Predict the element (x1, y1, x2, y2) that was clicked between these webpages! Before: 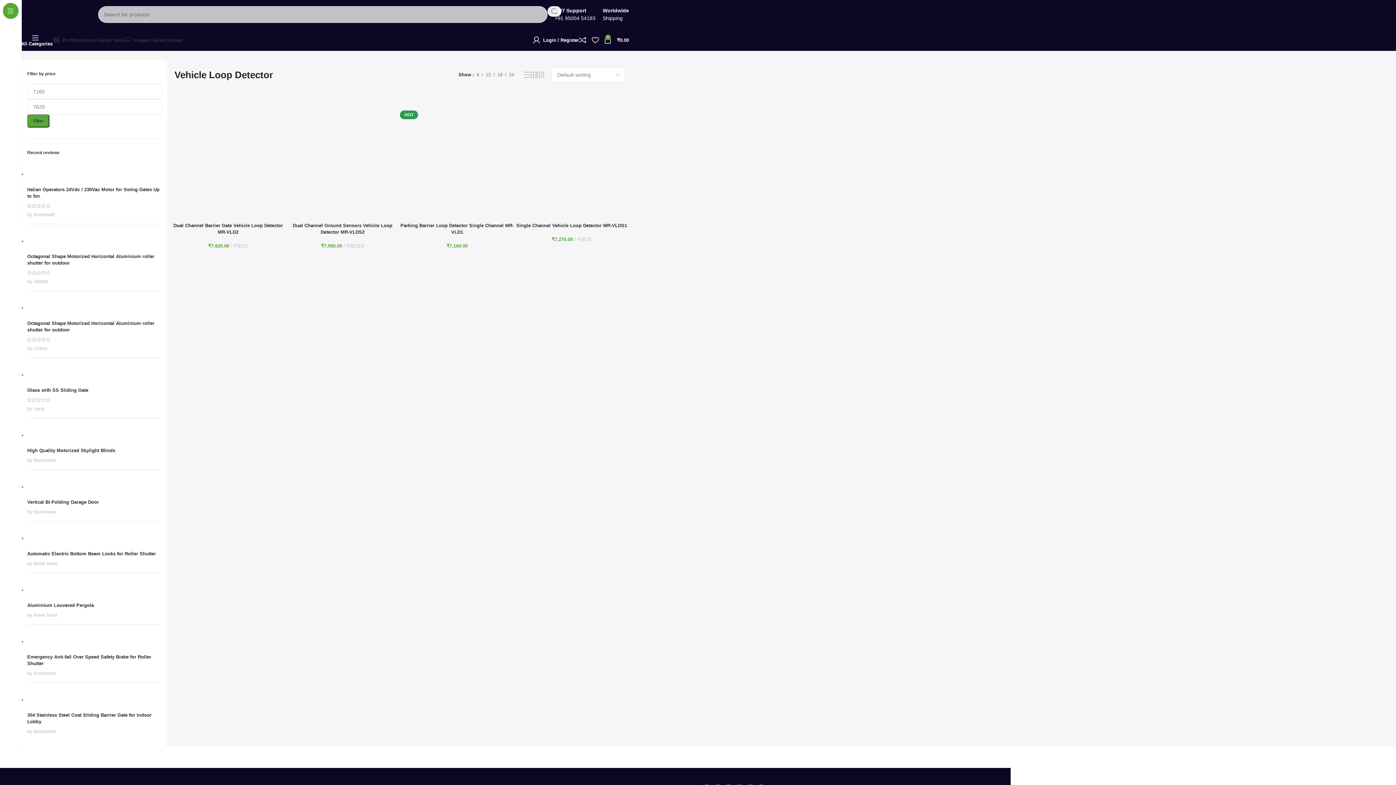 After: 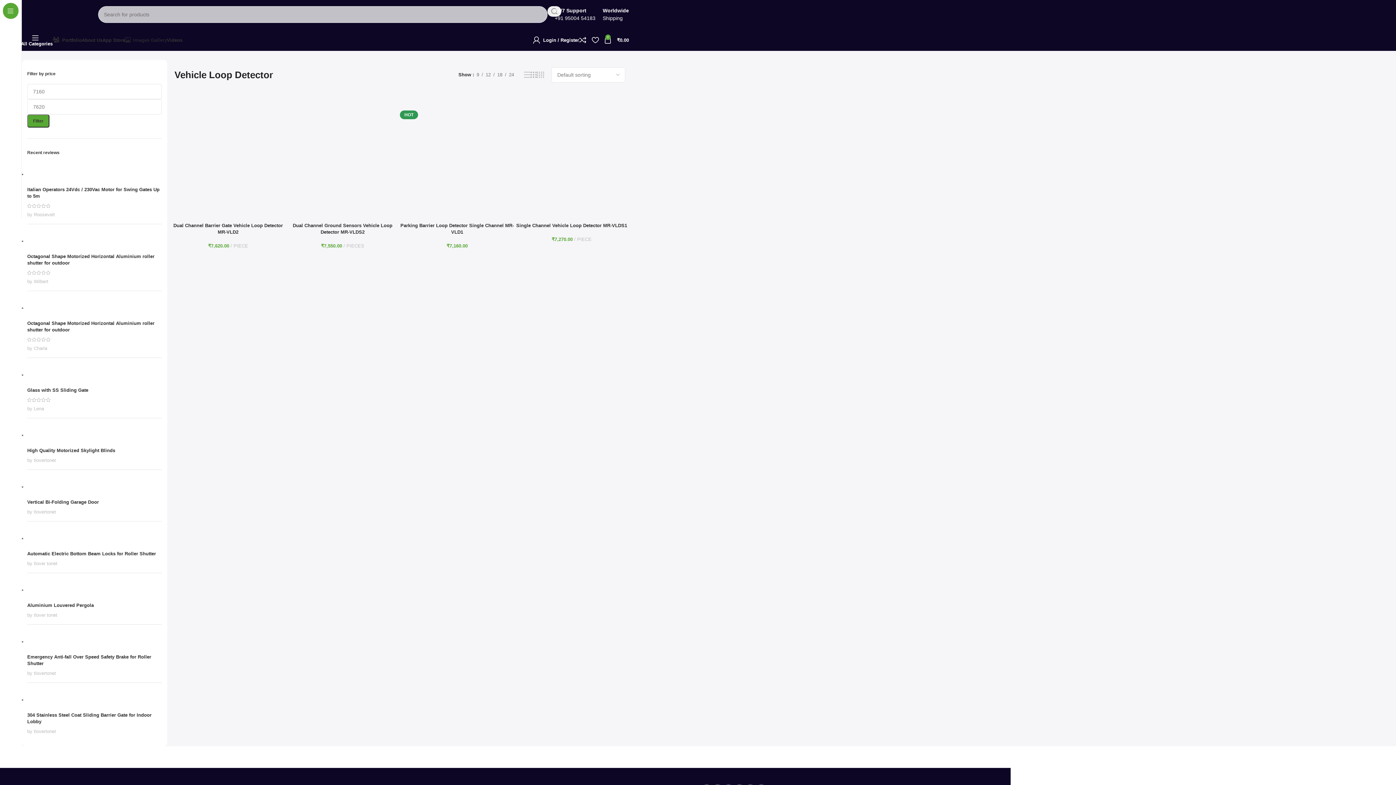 Action: bbox: (125, 32, 166, 47) label: Images Gallery